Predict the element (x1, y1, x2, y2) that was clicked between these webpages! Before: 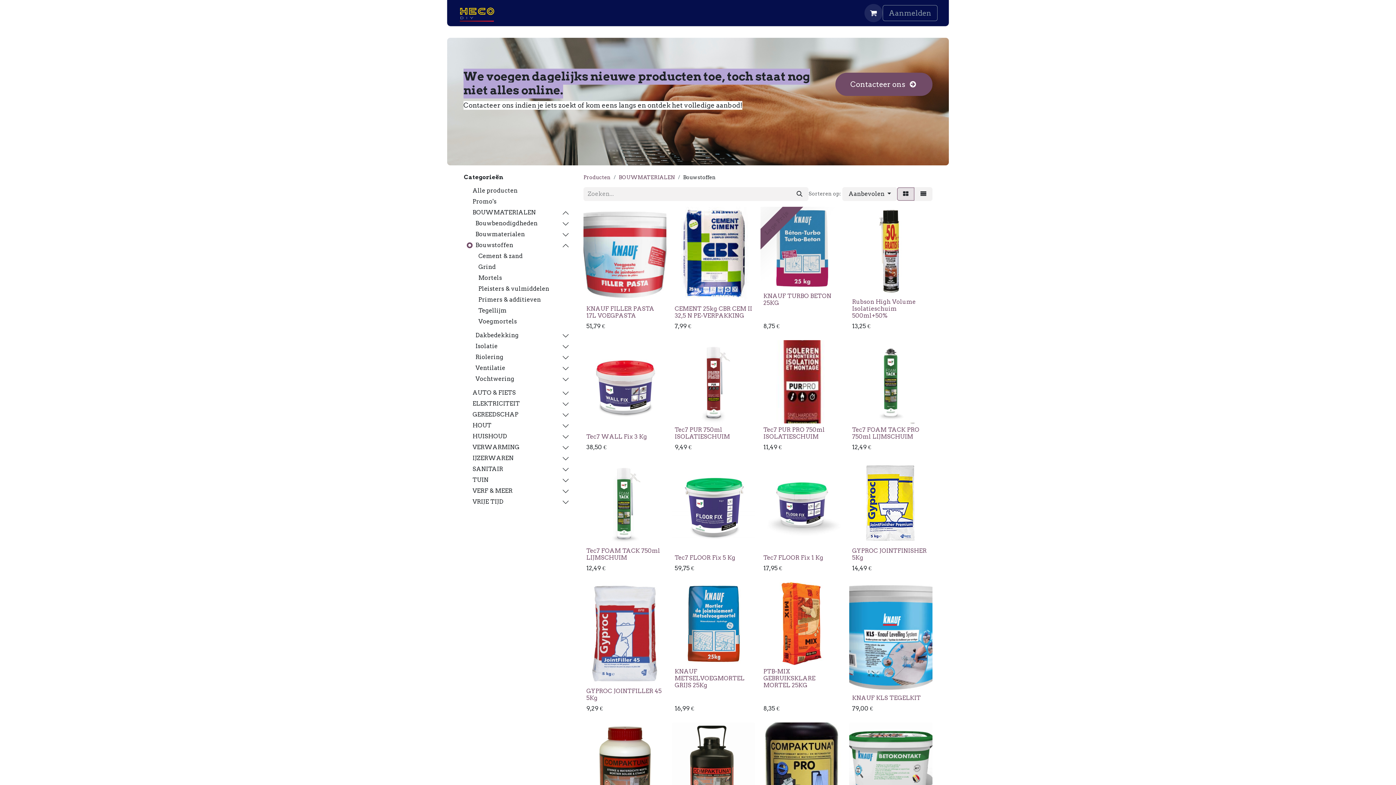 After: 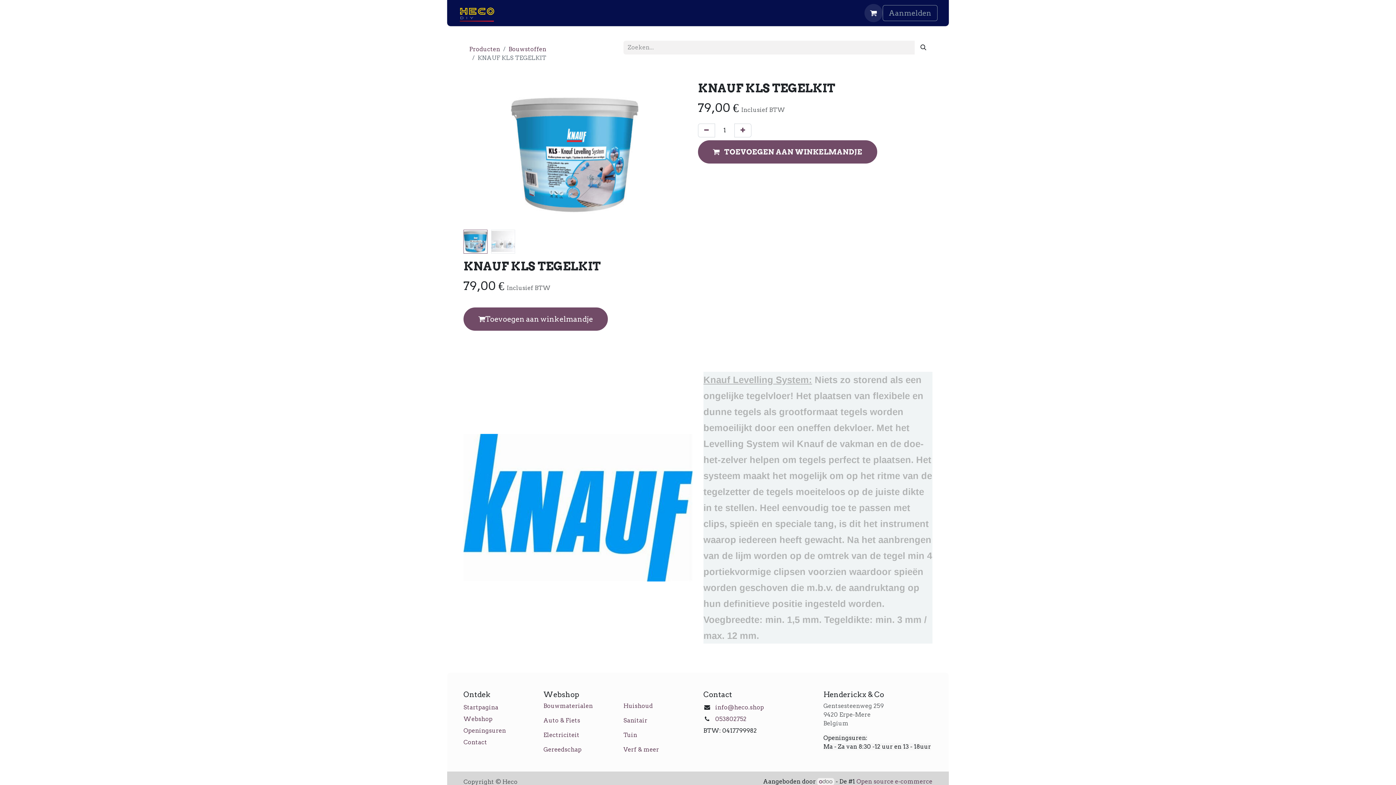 Action: bbox: (849, 582, 932, 691)